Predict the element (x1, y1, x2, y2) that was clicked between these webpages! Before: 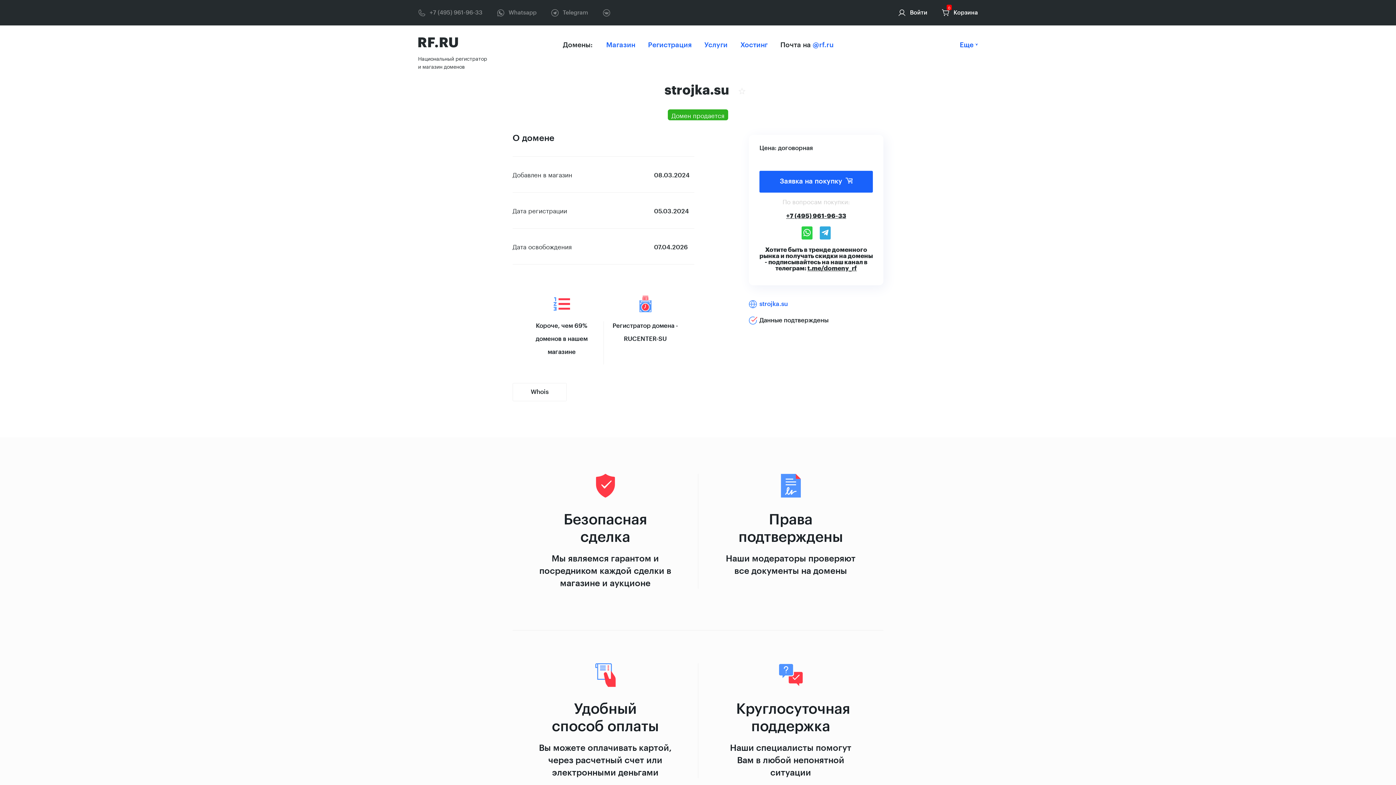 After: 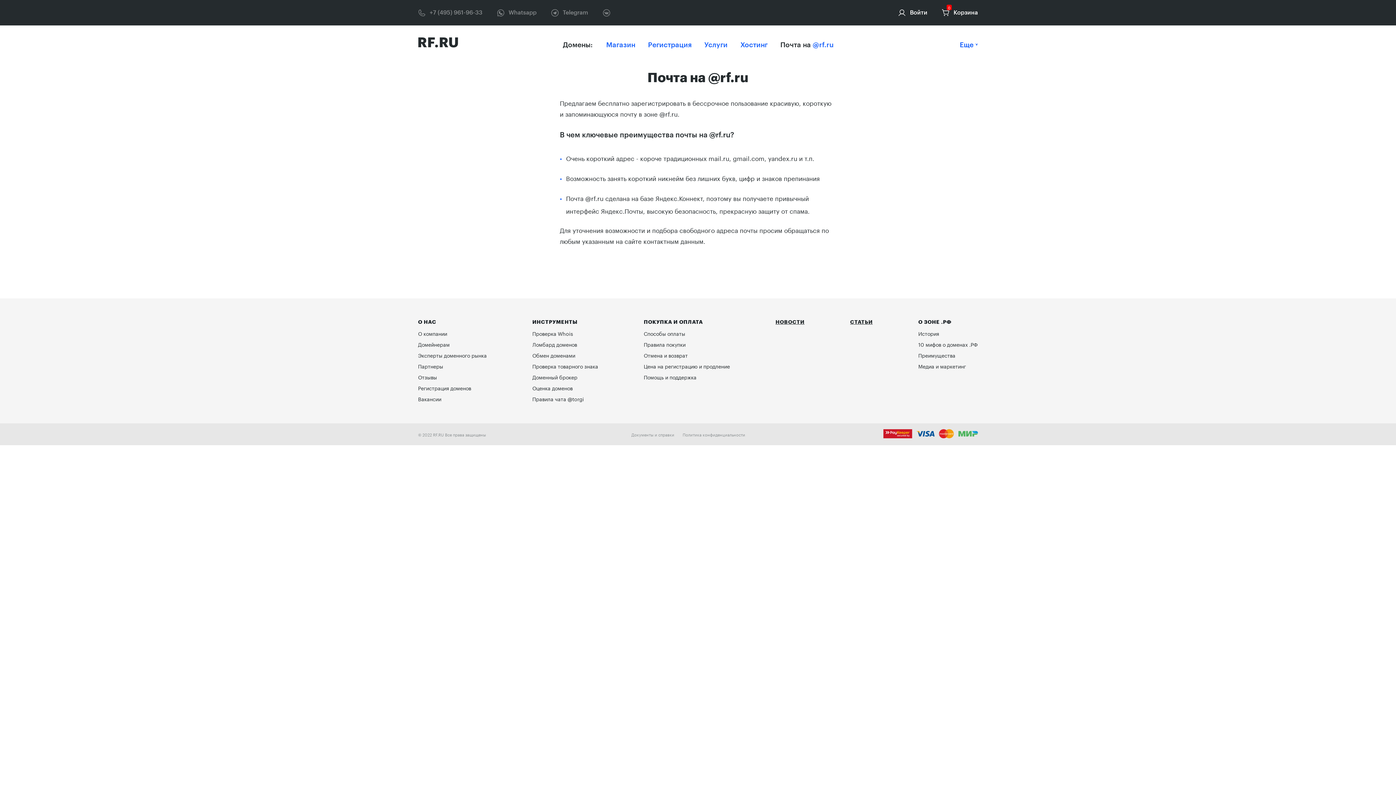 Action: bbox: (812, 41, 834, 48) label: @rf.ru